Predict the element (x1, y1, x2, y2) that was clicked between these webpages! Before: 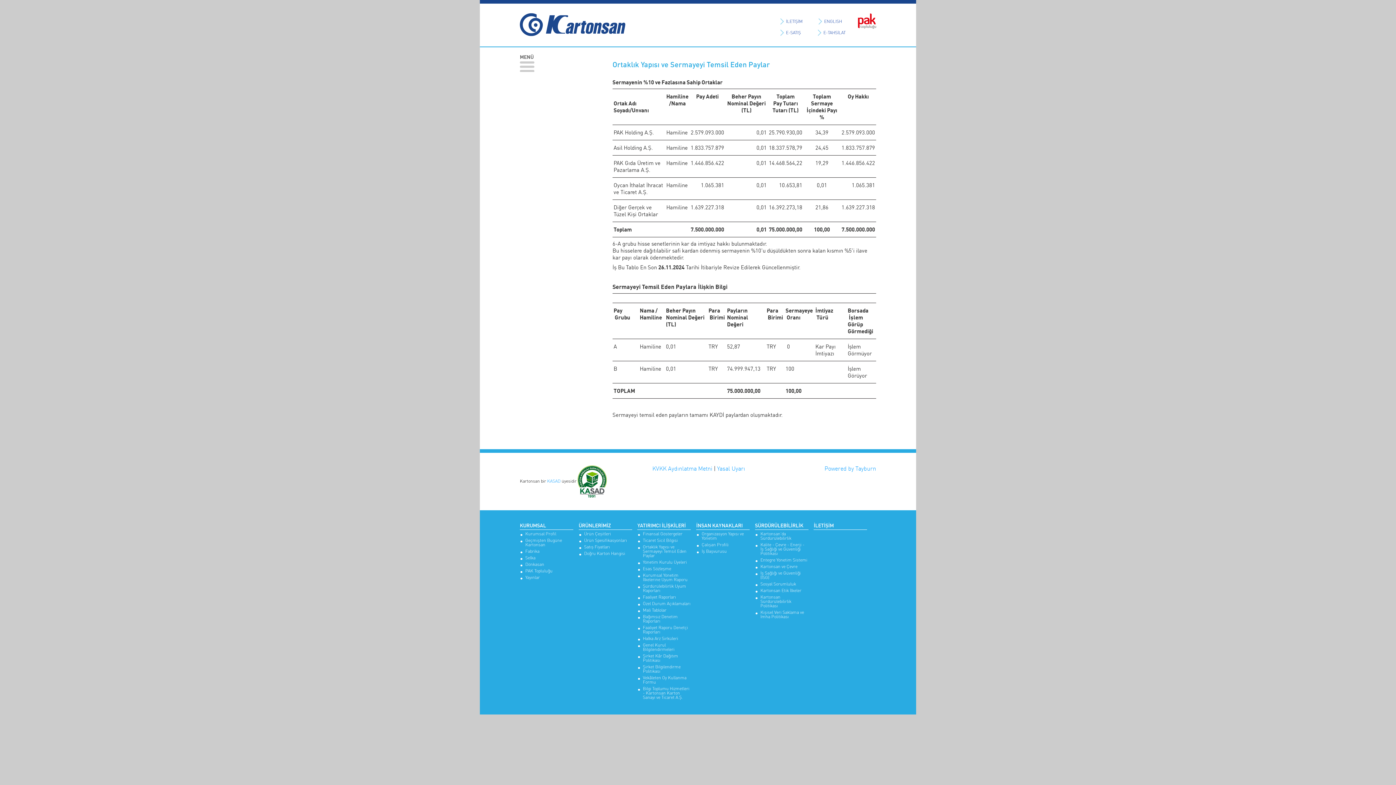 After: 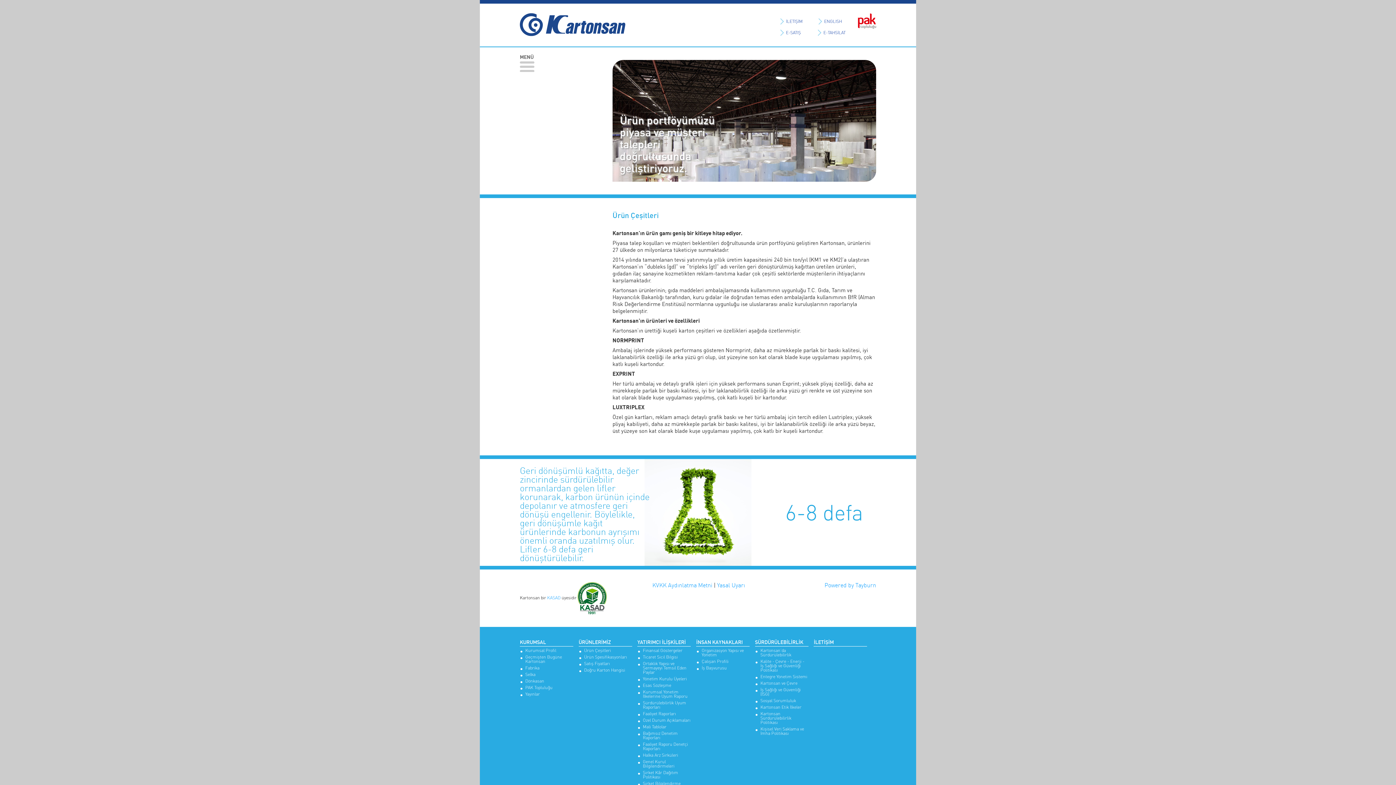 Action: bbox: (578, 532, 632, 537) label: Ürün Çeşitleri